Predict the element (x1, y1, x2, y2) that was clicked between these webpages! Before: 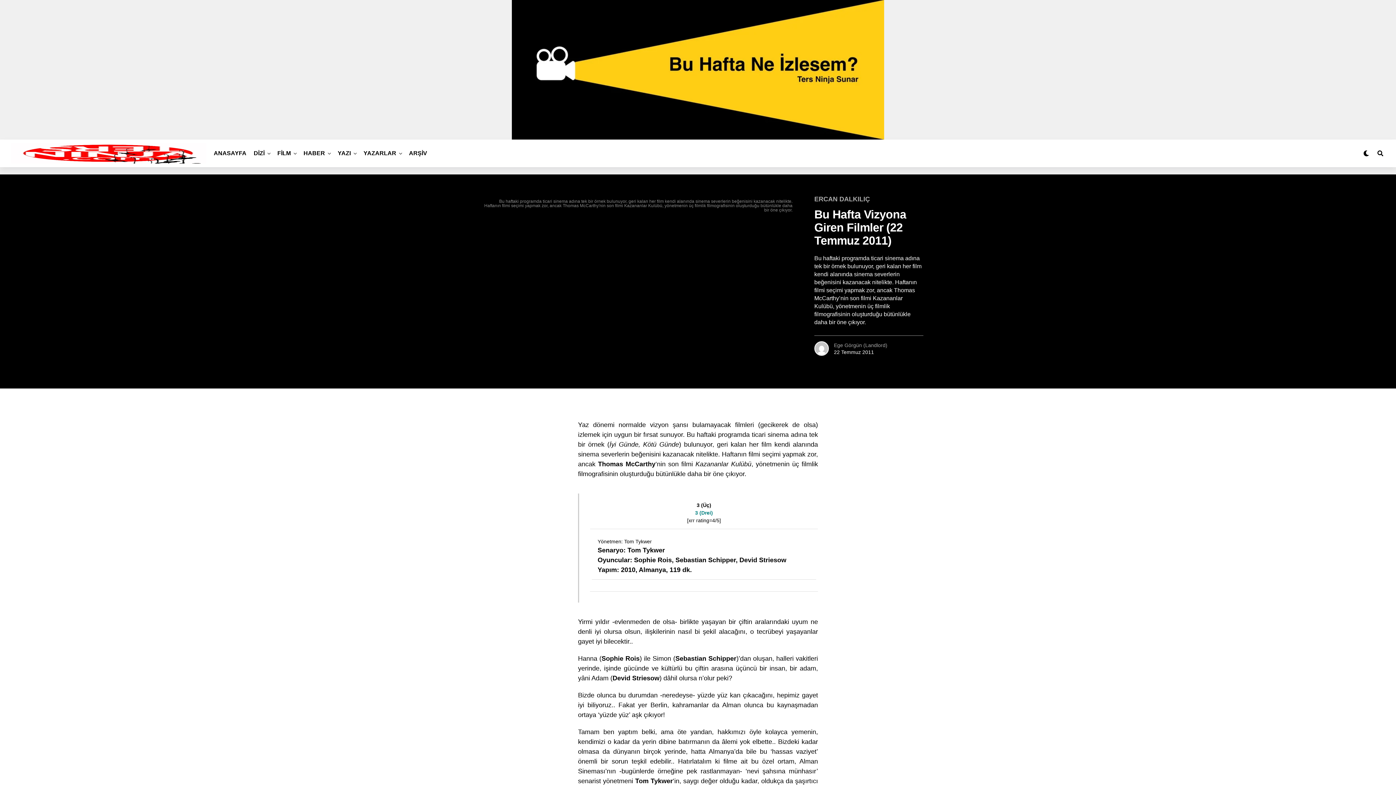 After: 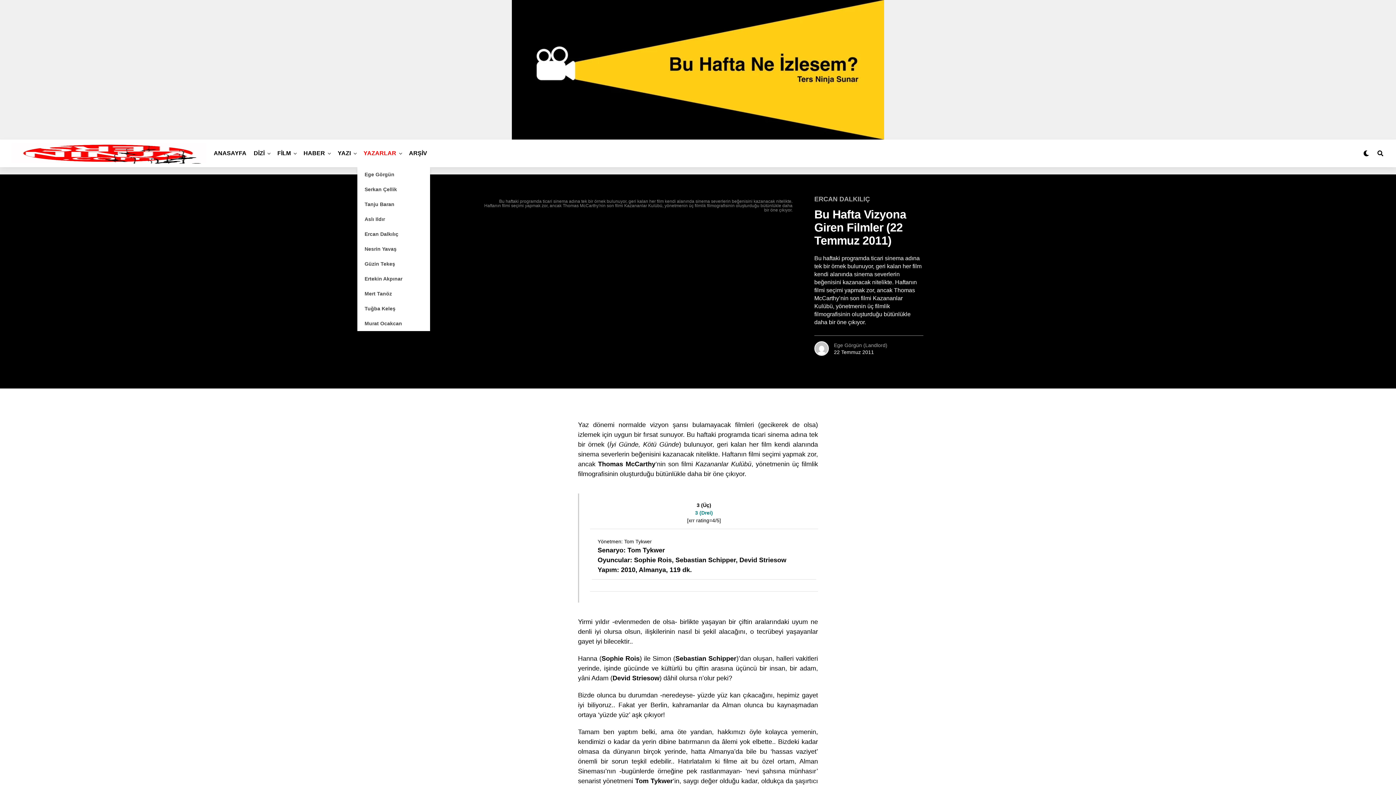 Action: label: YAZARLAR bbox: (360, 139, 400, 167)